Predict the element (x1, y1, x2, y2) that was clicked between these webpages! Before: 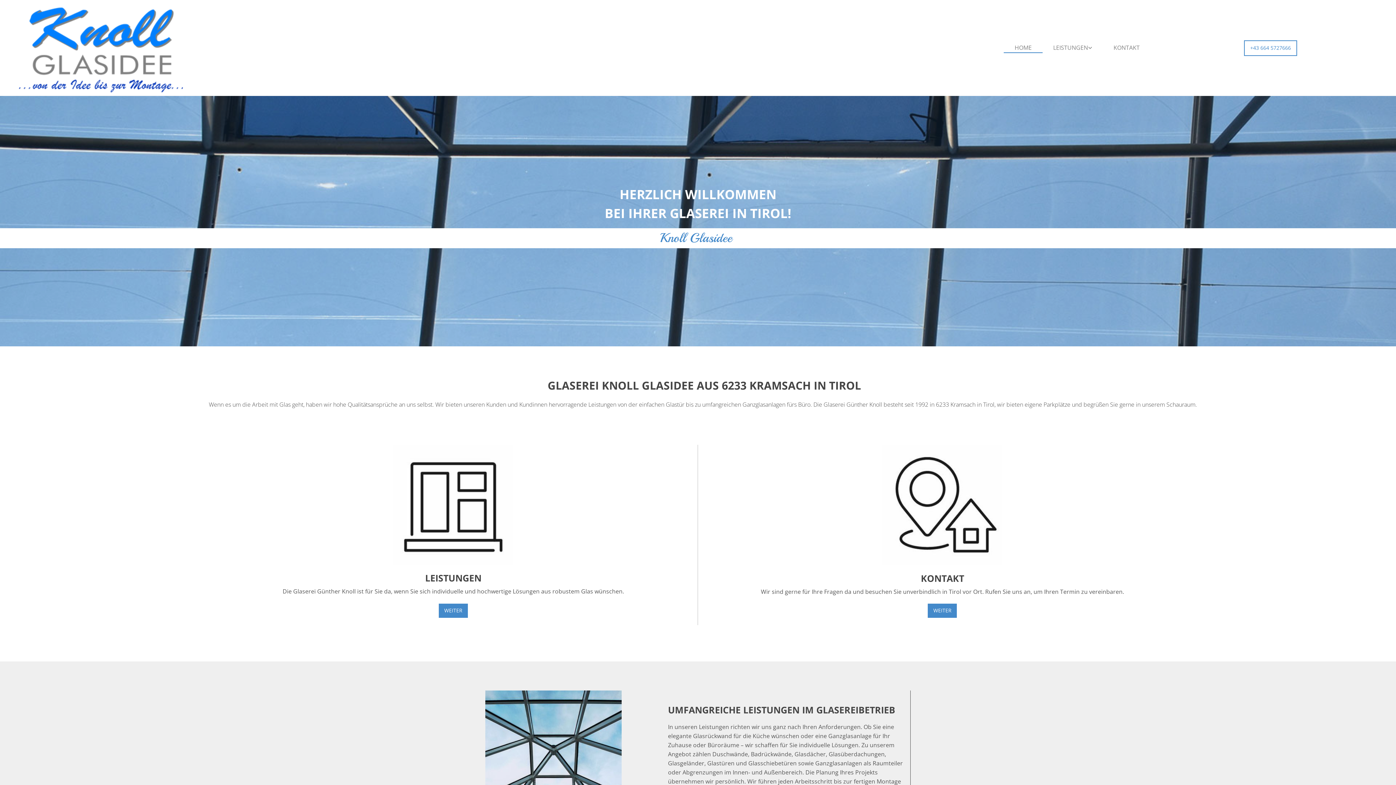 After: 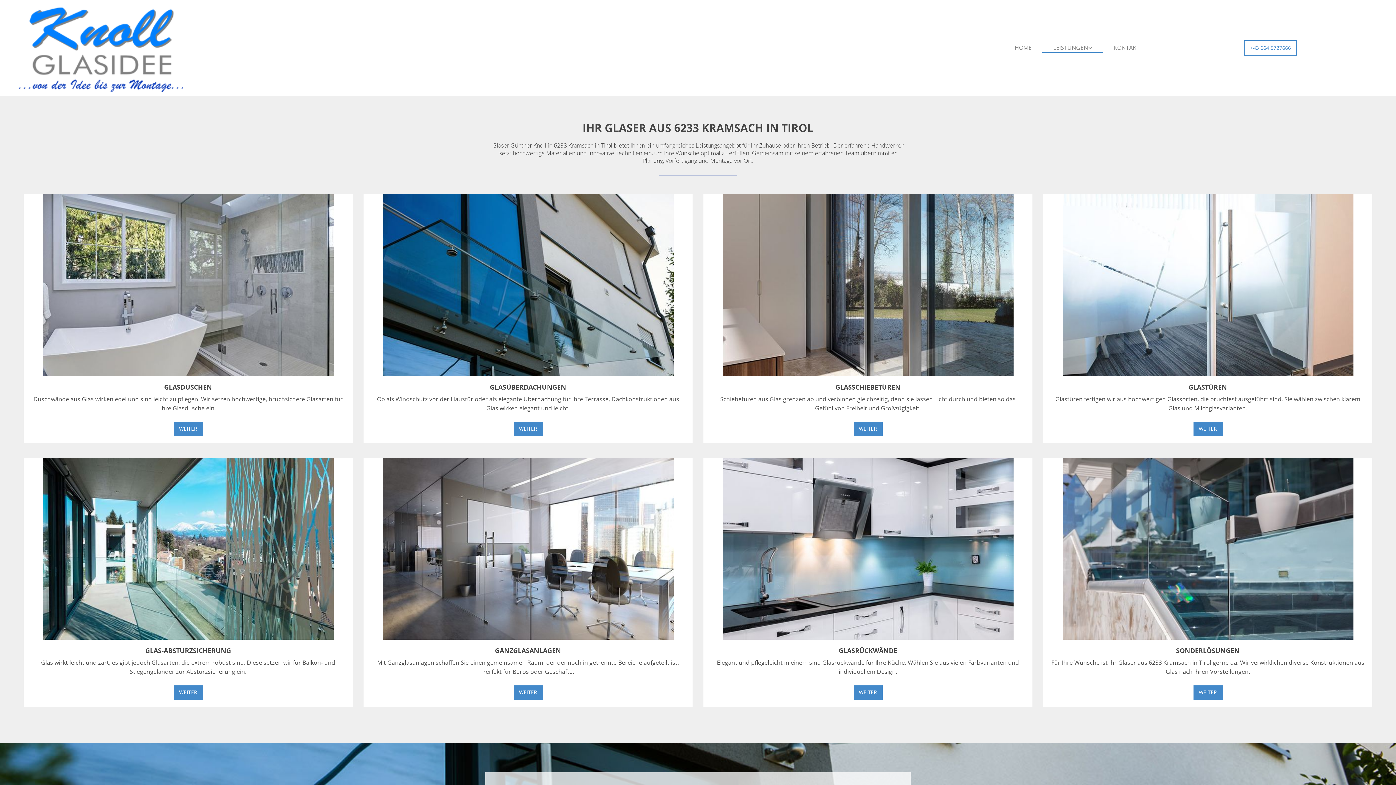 Action: label: WEITER bbox: (438, 604, 467, 618)